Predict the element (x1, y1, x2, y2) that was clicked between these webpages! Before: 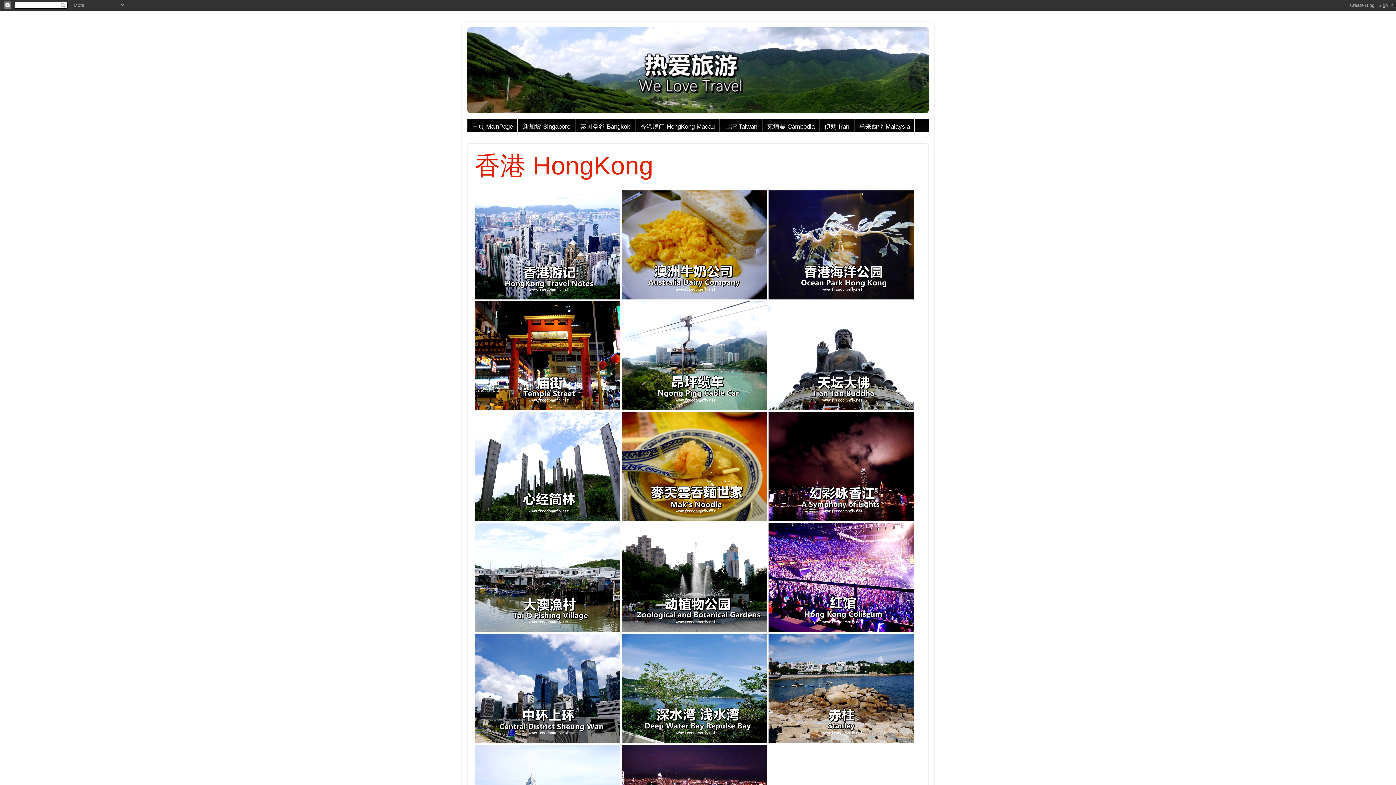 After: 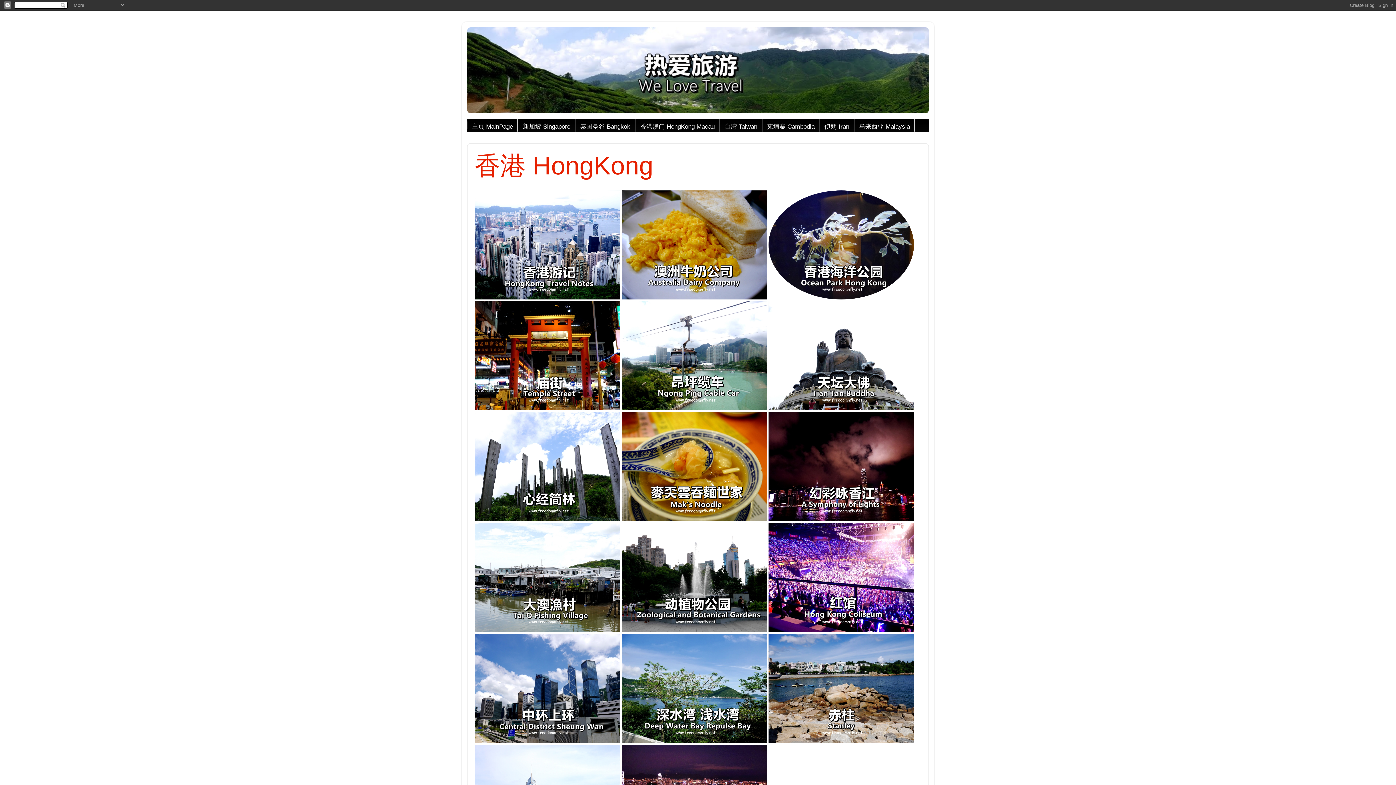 Action: bbox: (768, 295, 914, 300)